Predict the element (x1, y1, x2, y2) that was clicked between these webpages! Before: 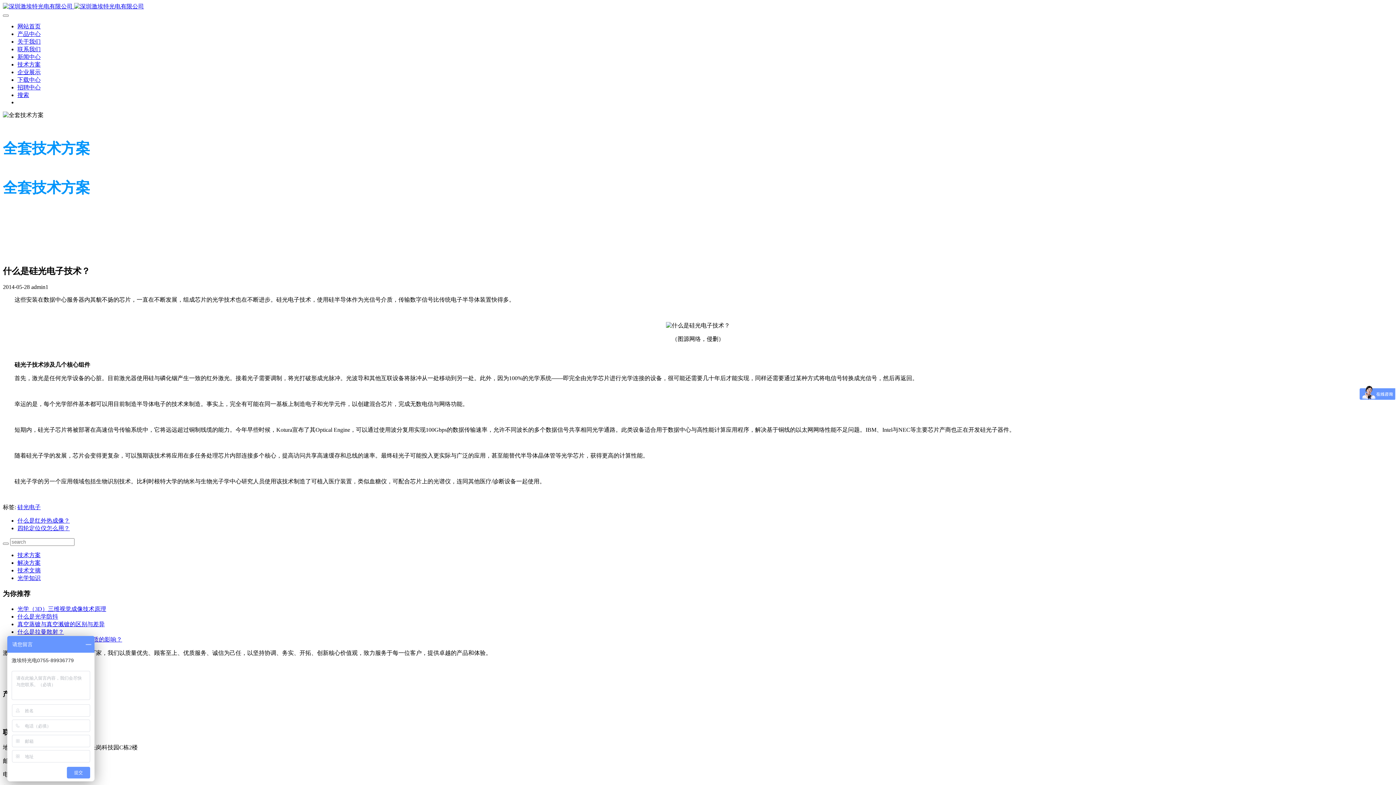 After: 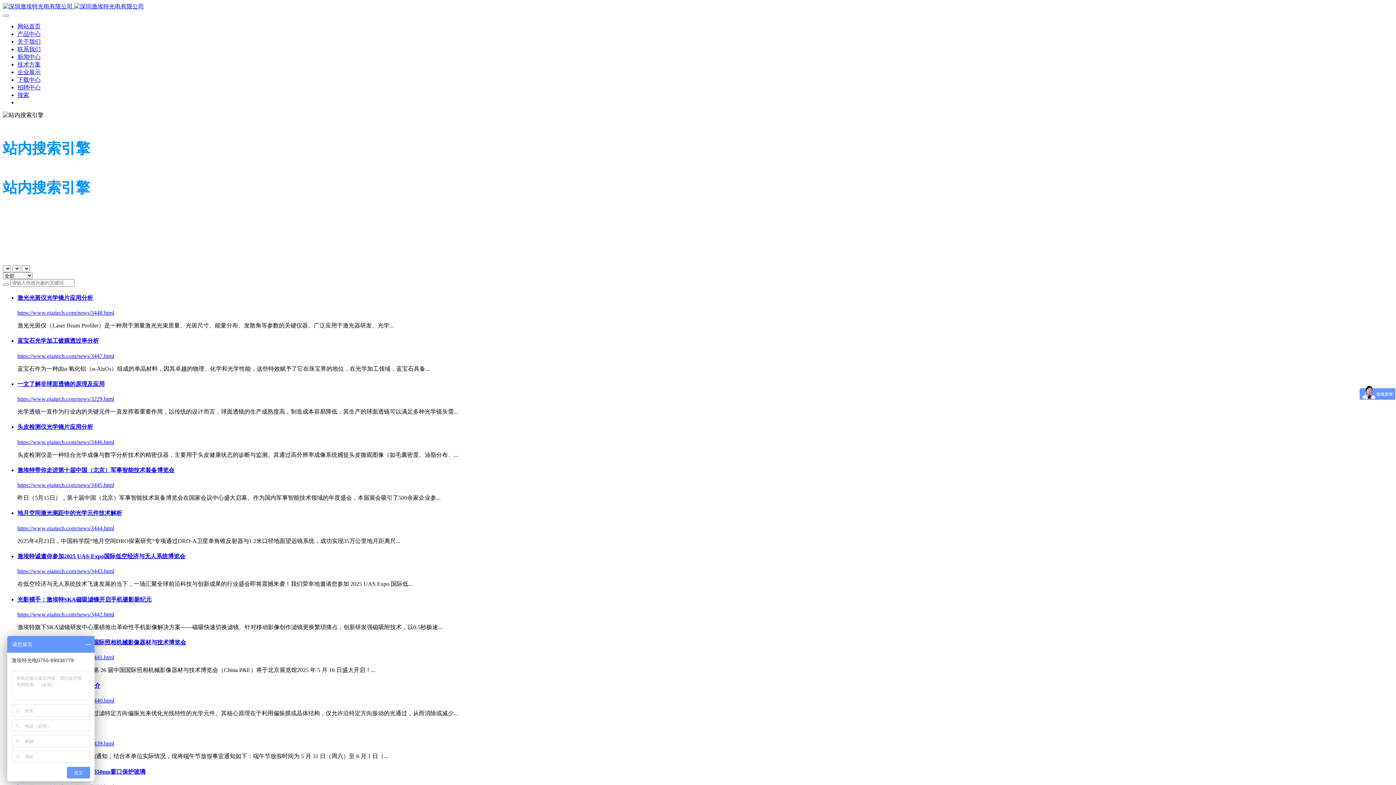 Action: label: 搜索 bbox: (17, 92, 29, 98)